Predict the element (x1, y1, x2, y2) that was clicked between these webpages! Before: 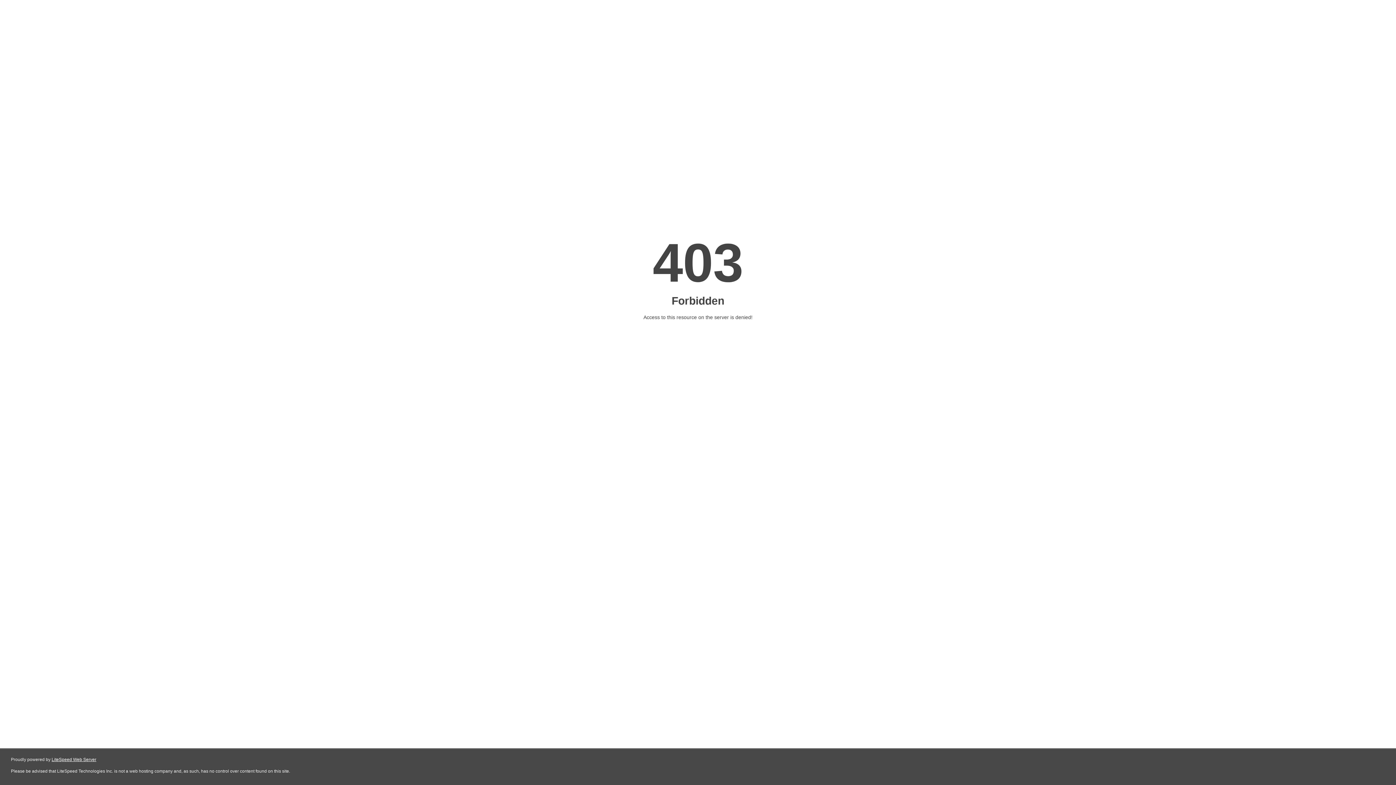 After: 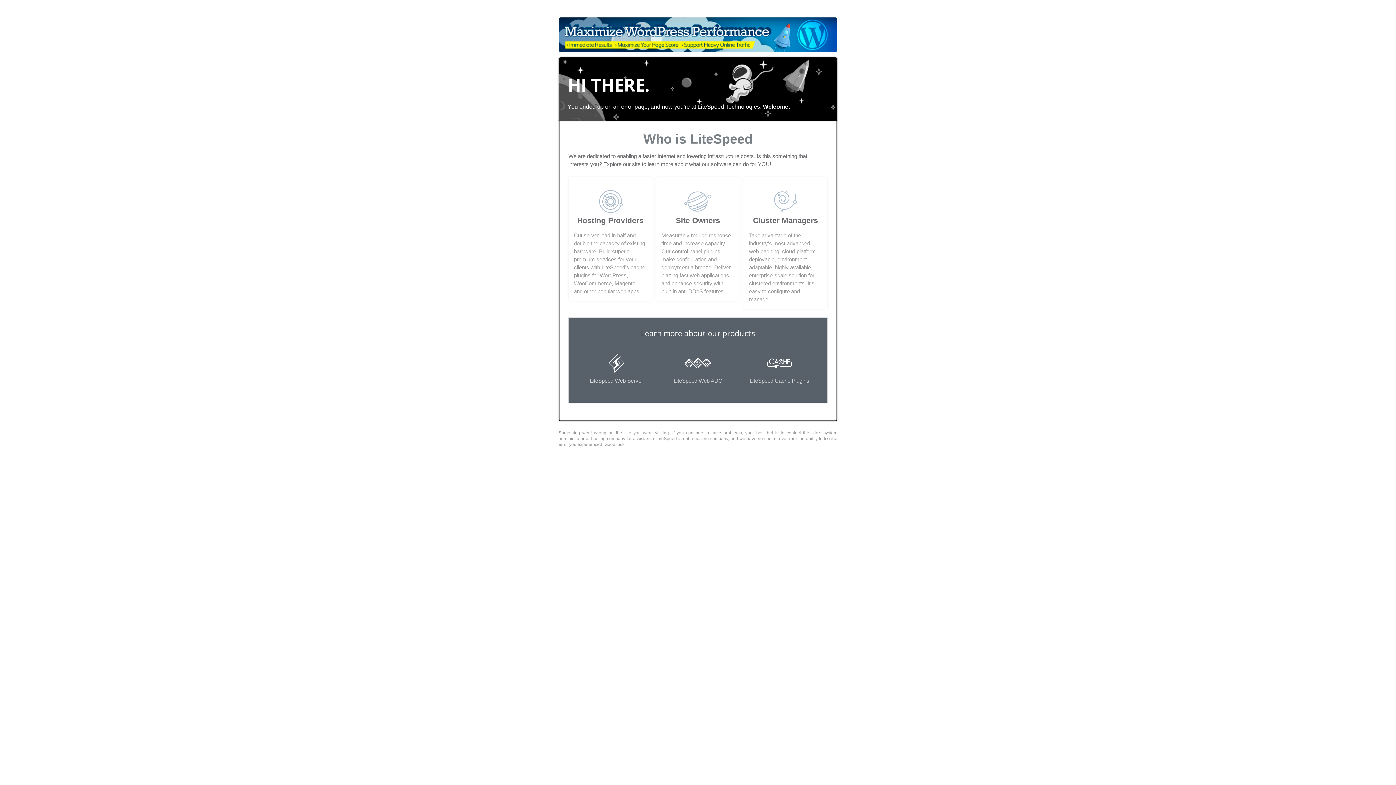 Action: label: LiteSpeed Web Server bbox: (51, 757, 96, 762)